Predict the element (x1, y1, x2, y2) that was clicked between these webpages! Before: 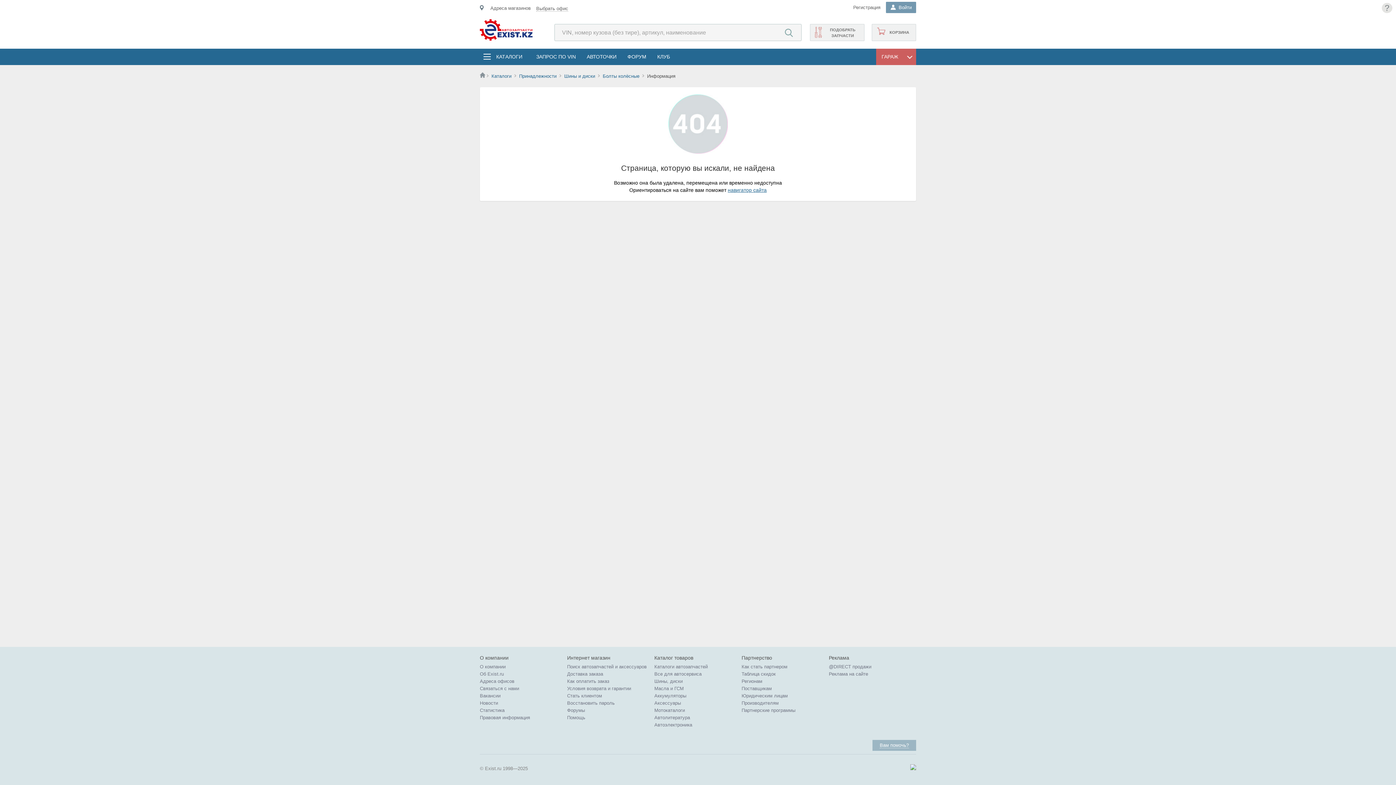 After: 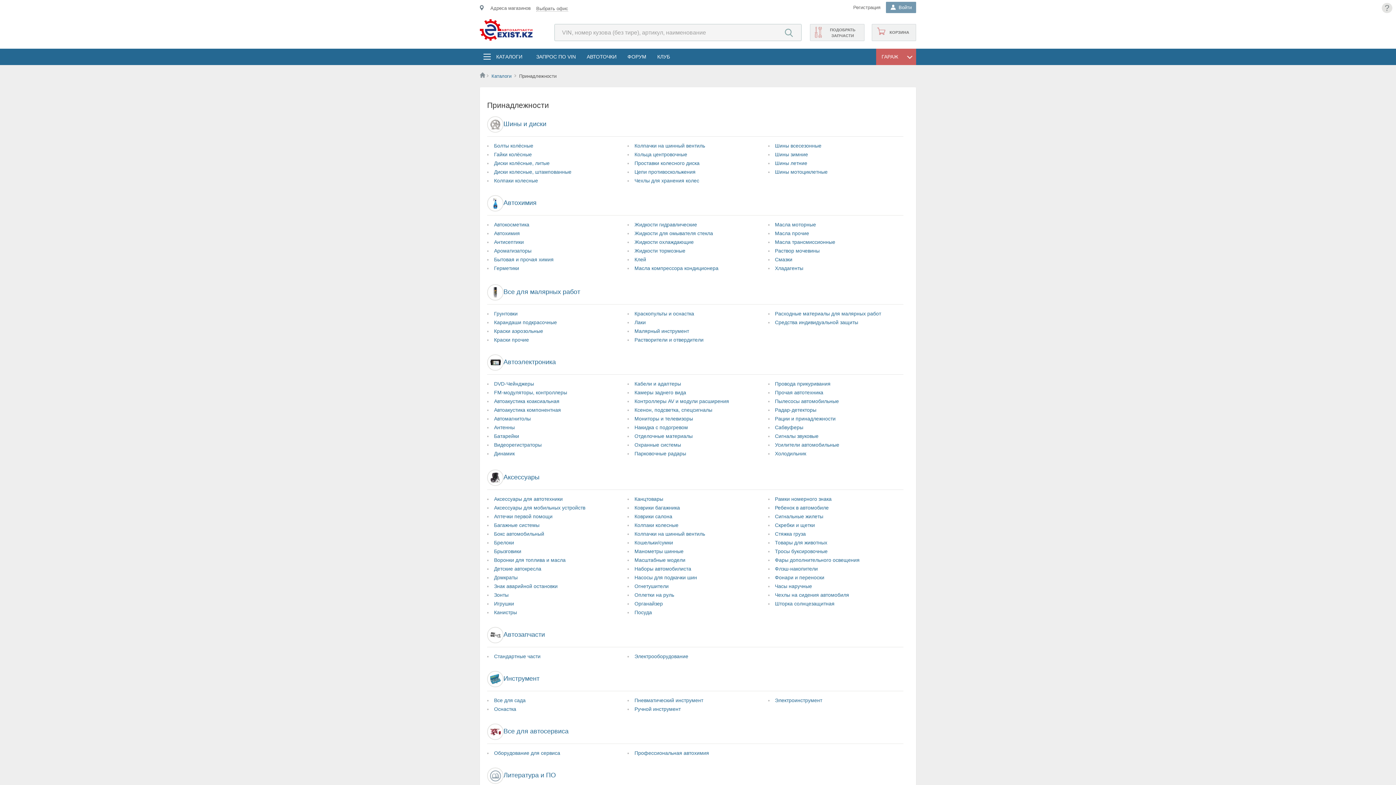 Action: bbox: (519, 73, 556, 78) label: Принадлежности